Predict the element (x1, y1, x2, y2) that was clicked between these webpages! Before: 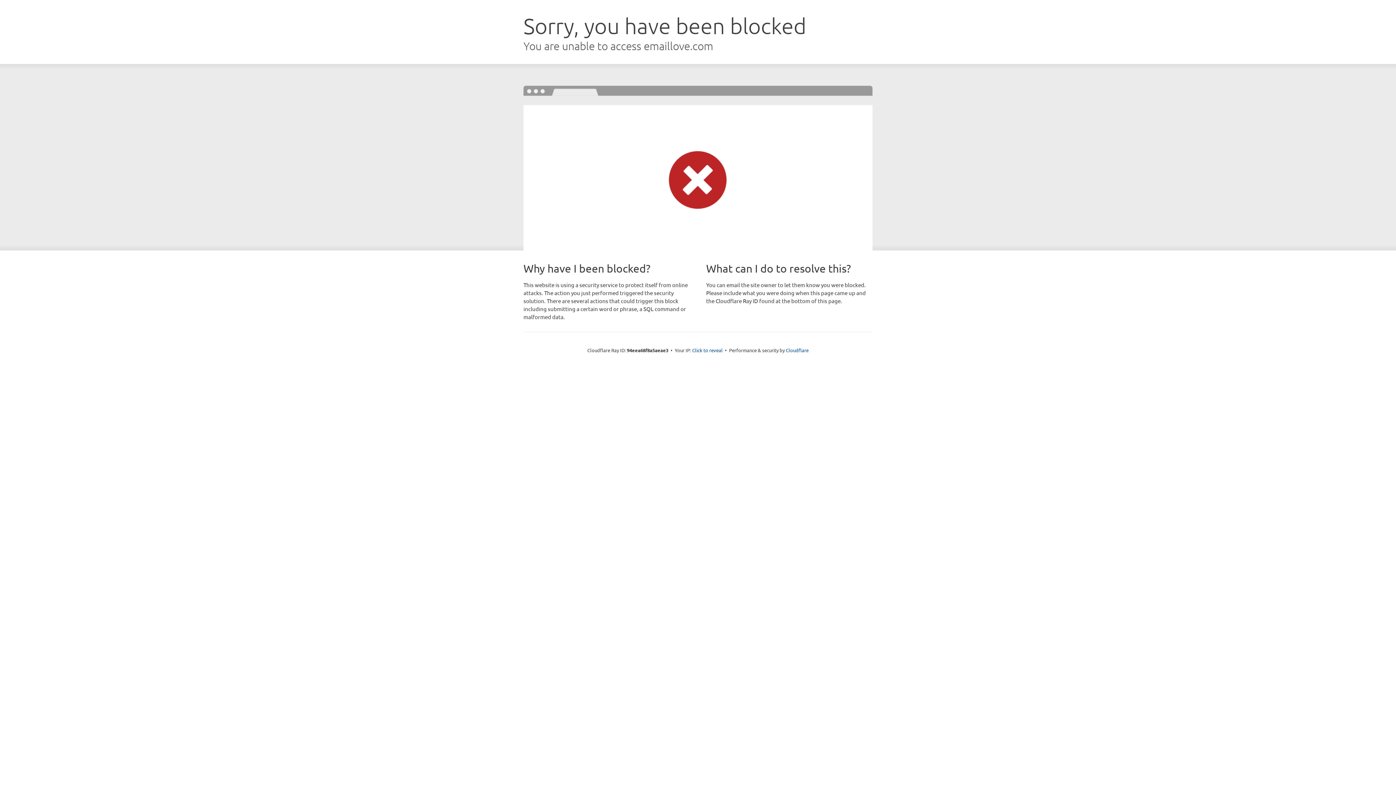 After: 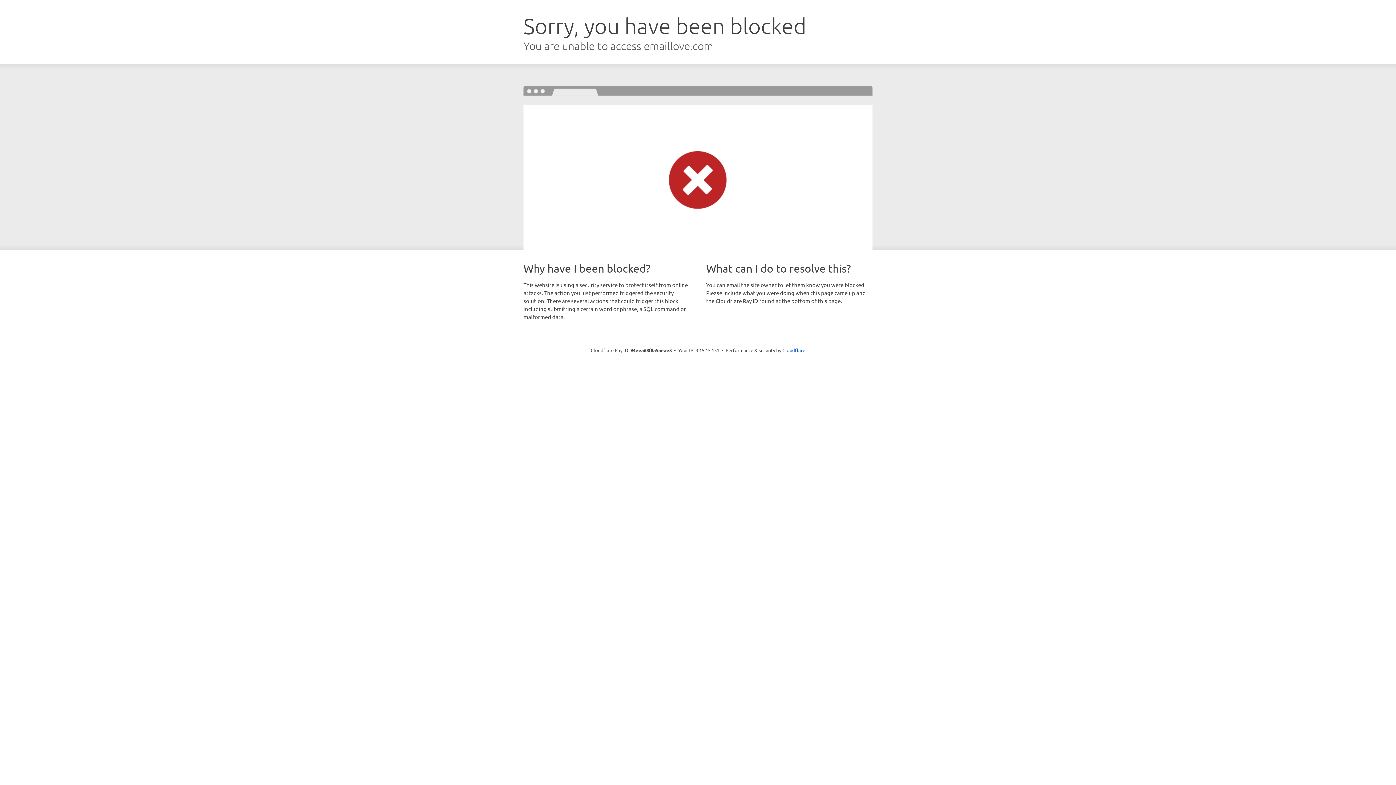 Action: label: Click to reveal bbox: (692, 346, 722, 353)